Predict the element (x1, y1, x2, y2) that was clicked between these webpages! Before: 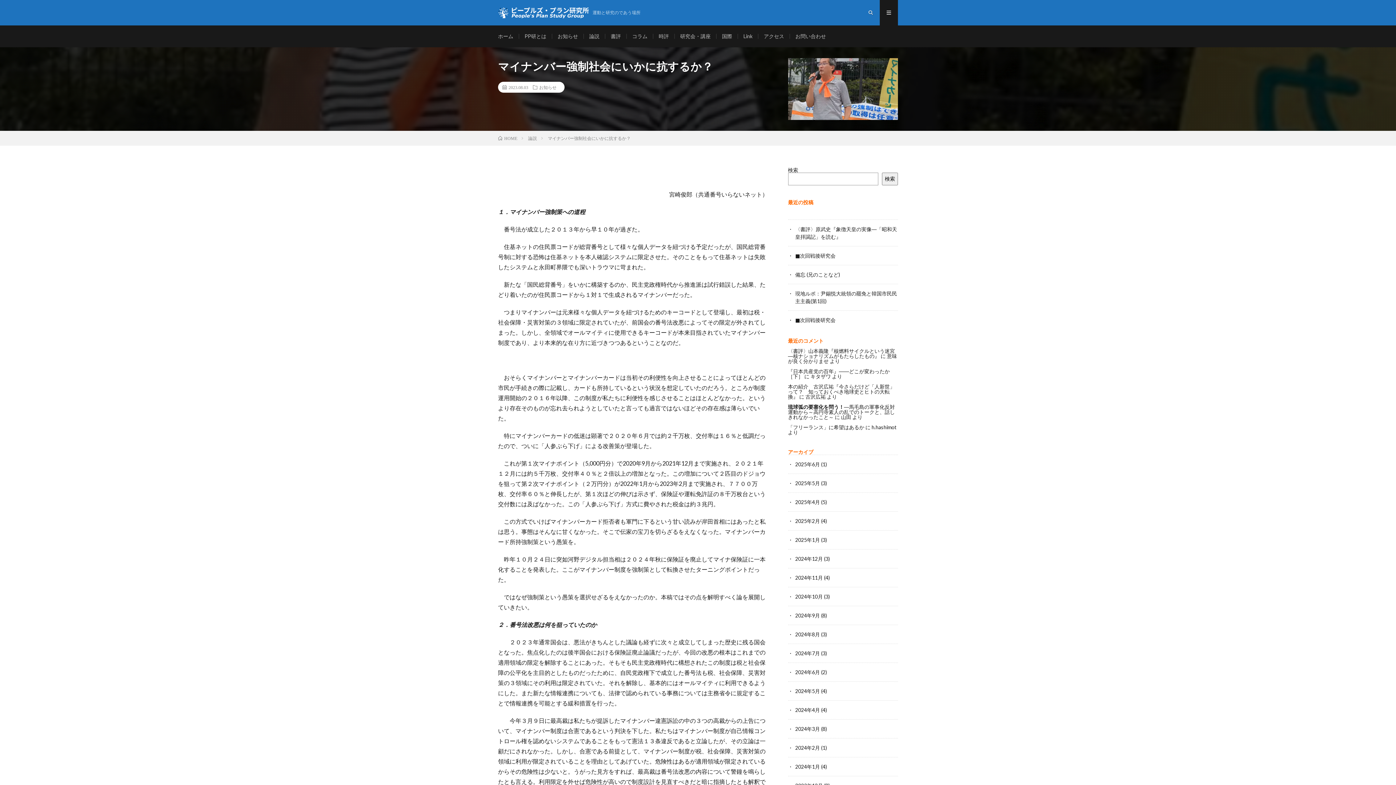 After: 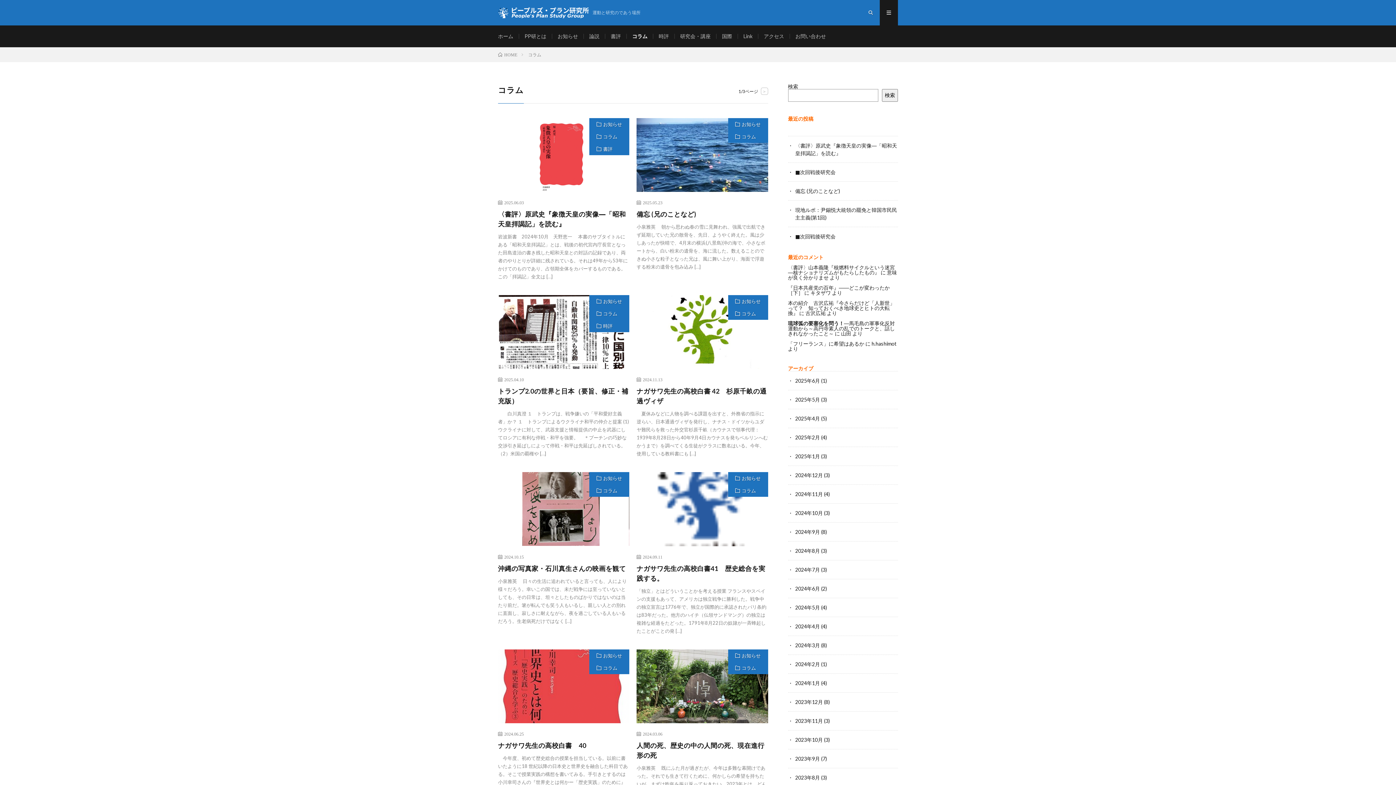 Action: bbox: (632, 33, 647, 39) label: コラム